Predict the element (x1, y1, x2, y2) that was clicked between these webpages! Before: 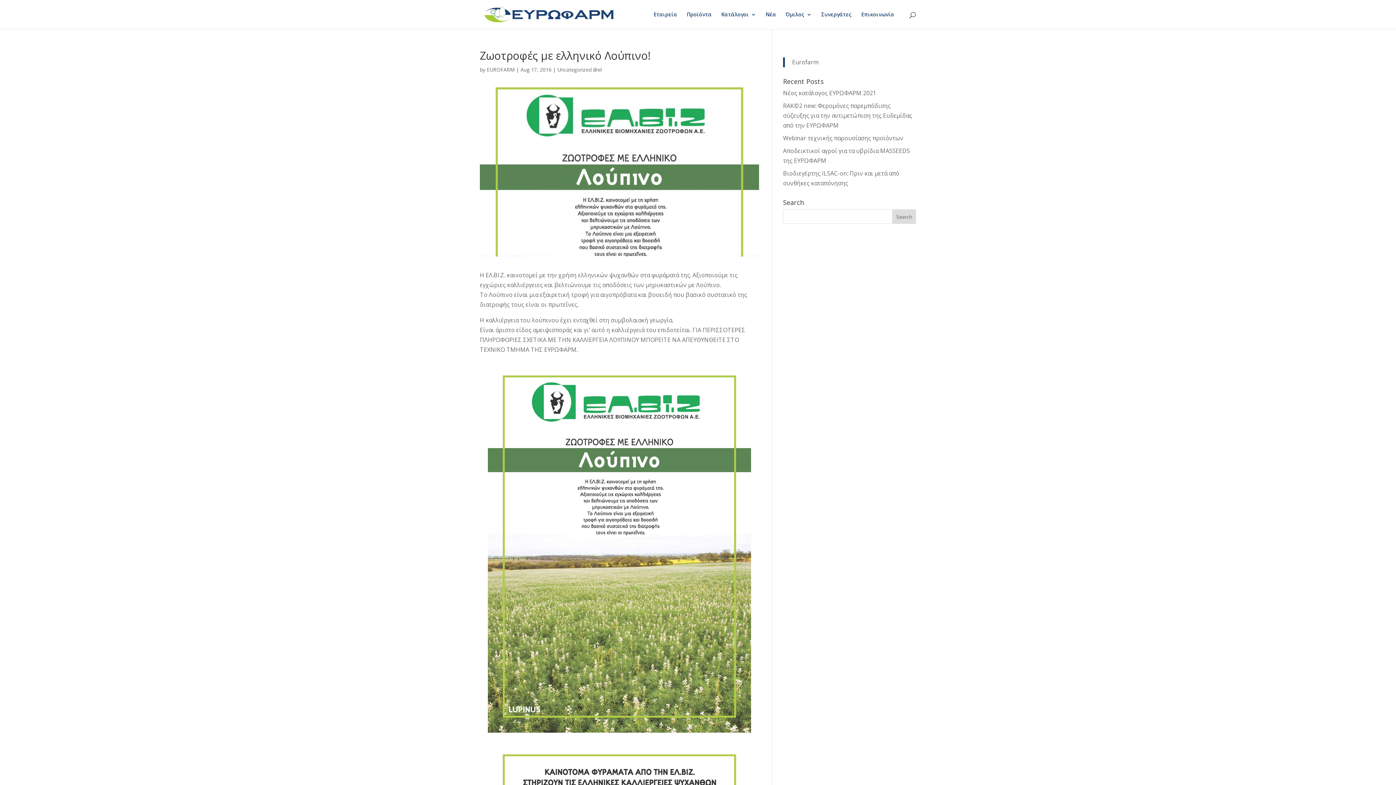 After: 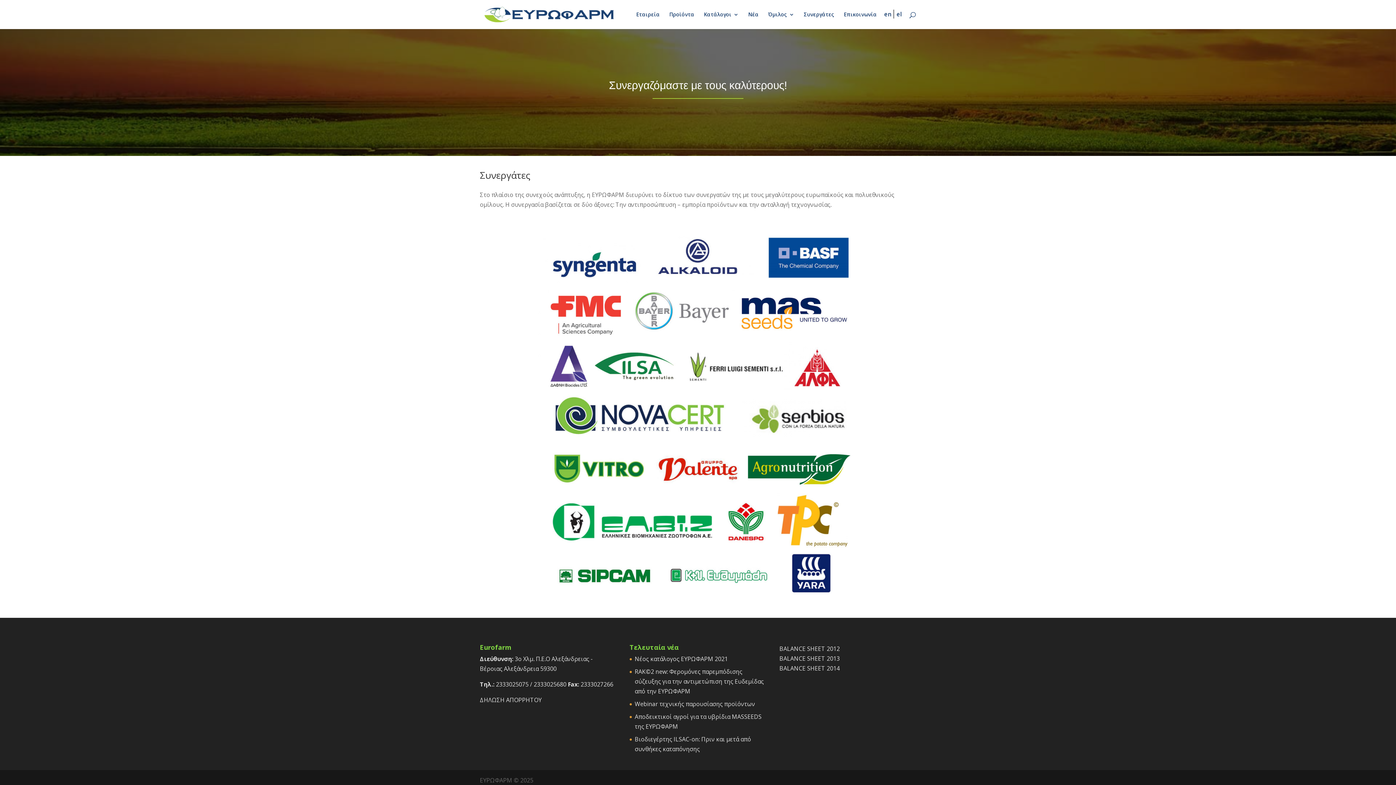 Action: label: Συνεργάτες bbox: (821, 12, 852, 29)